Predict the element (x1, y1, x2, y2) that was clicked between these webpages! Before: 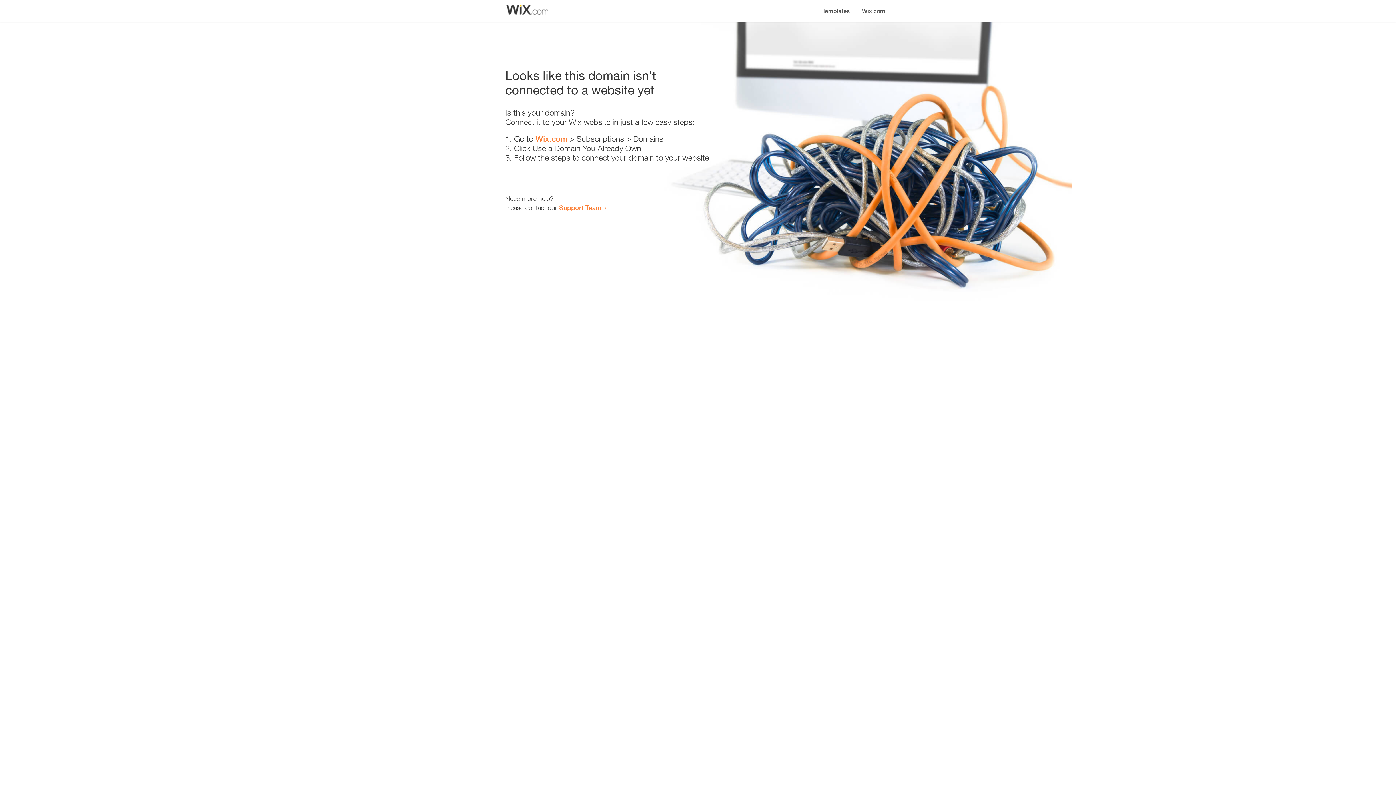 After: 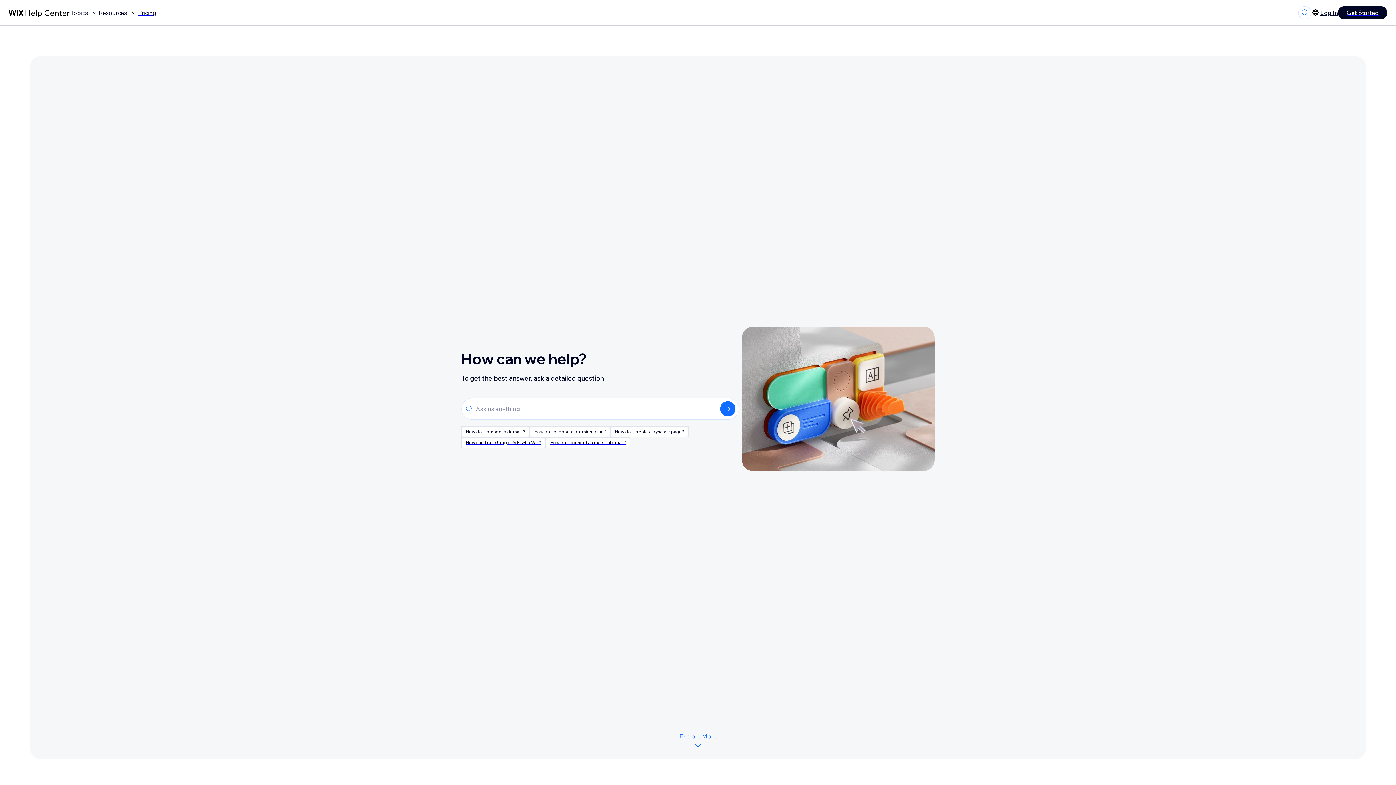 Action: label: Support Team bbox: (559, 203, 601, 211)